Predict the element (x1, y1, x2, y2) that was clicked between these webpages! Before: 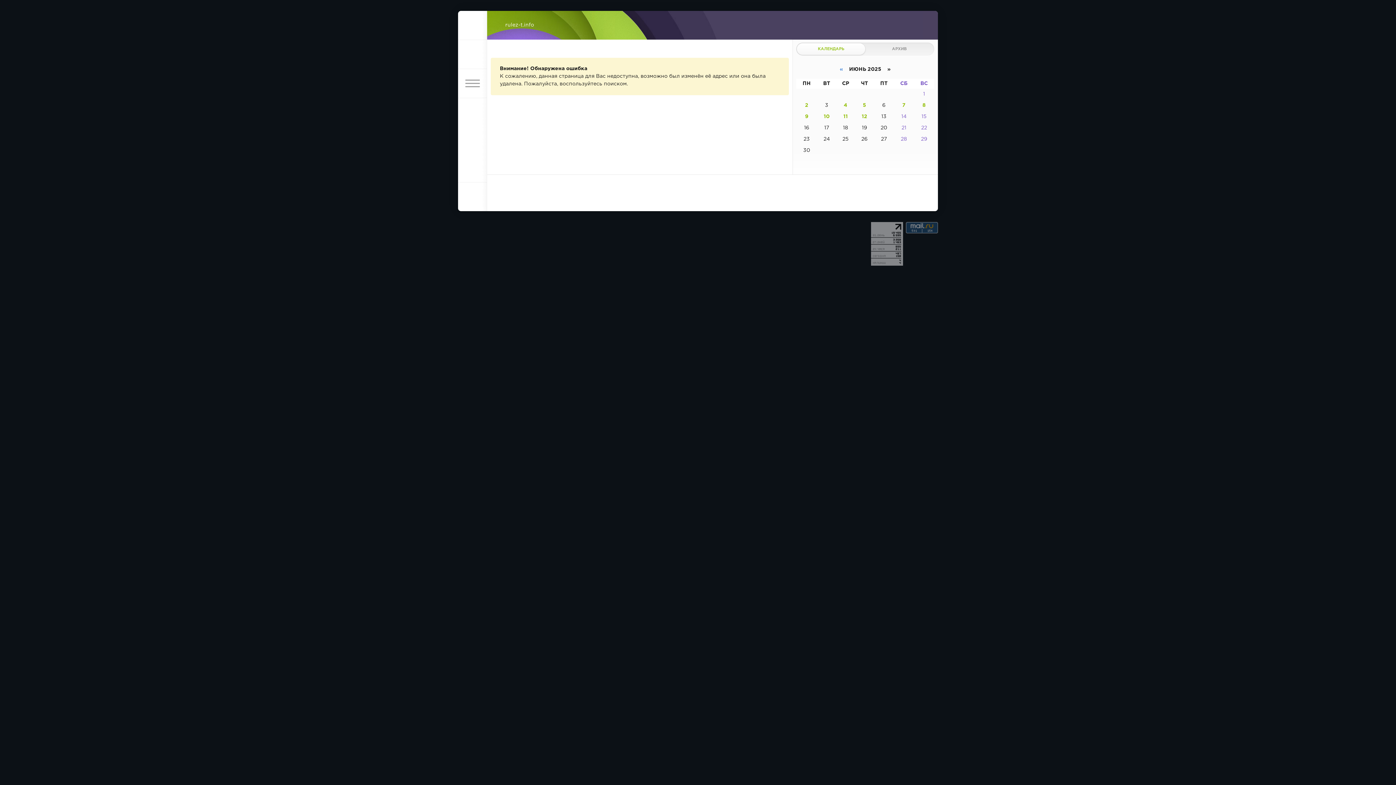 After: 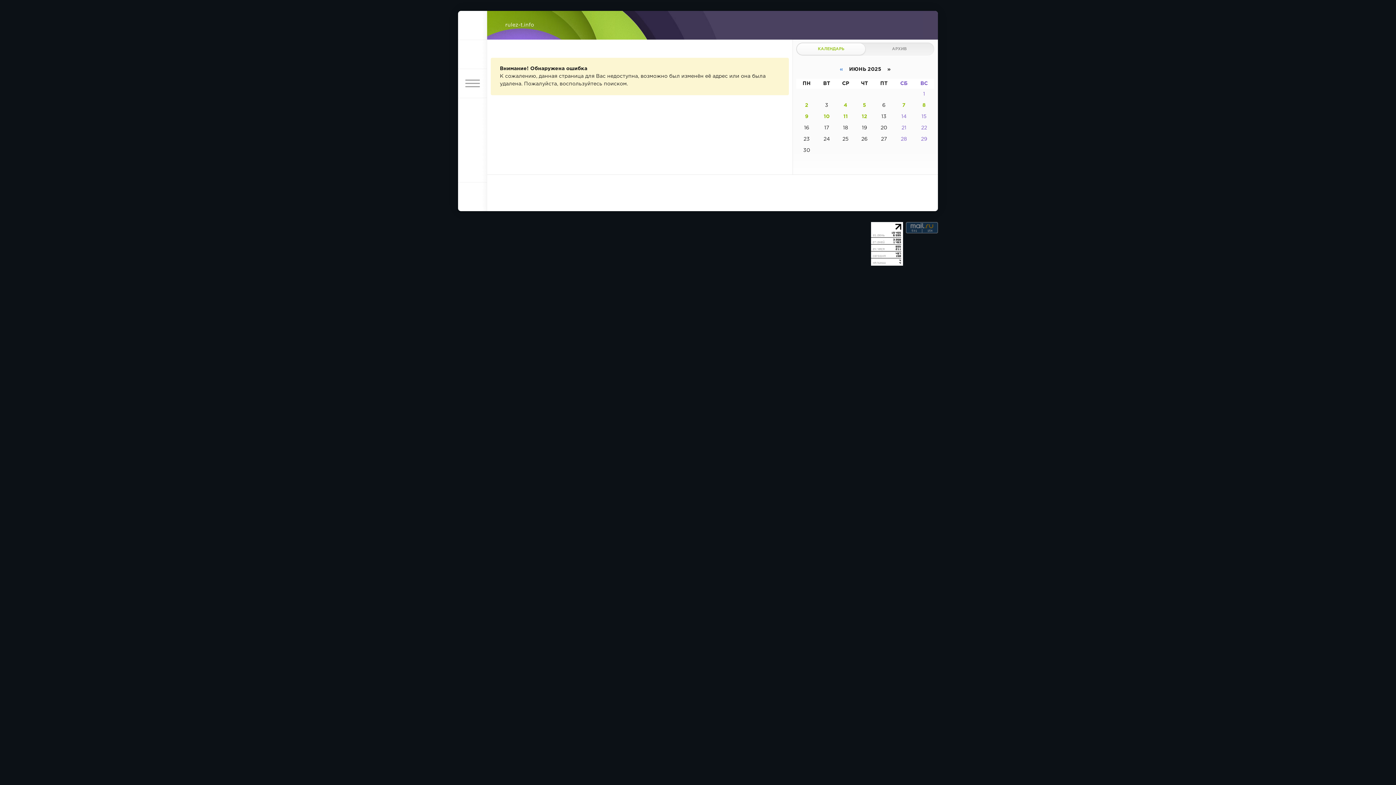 Action: bbox: (871, 260, 903, 264)